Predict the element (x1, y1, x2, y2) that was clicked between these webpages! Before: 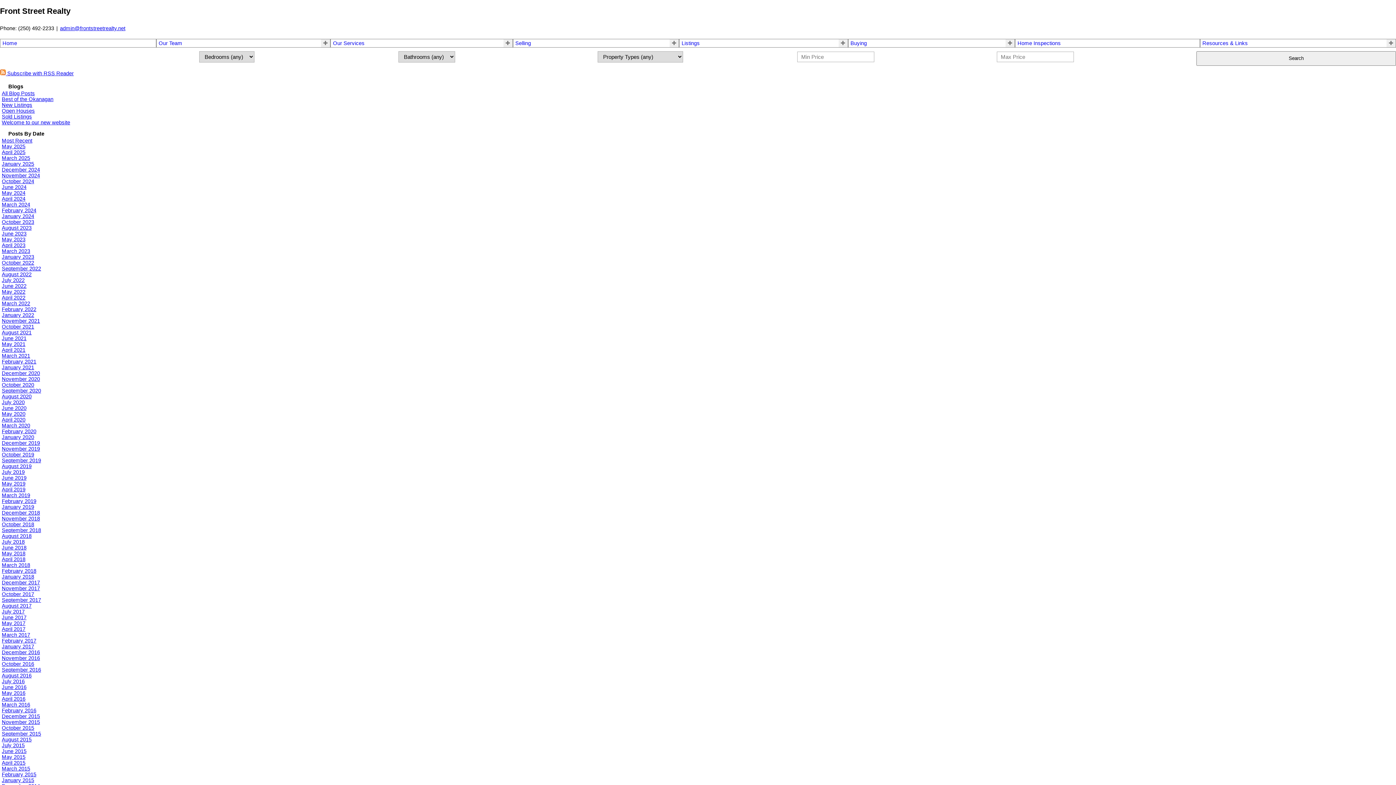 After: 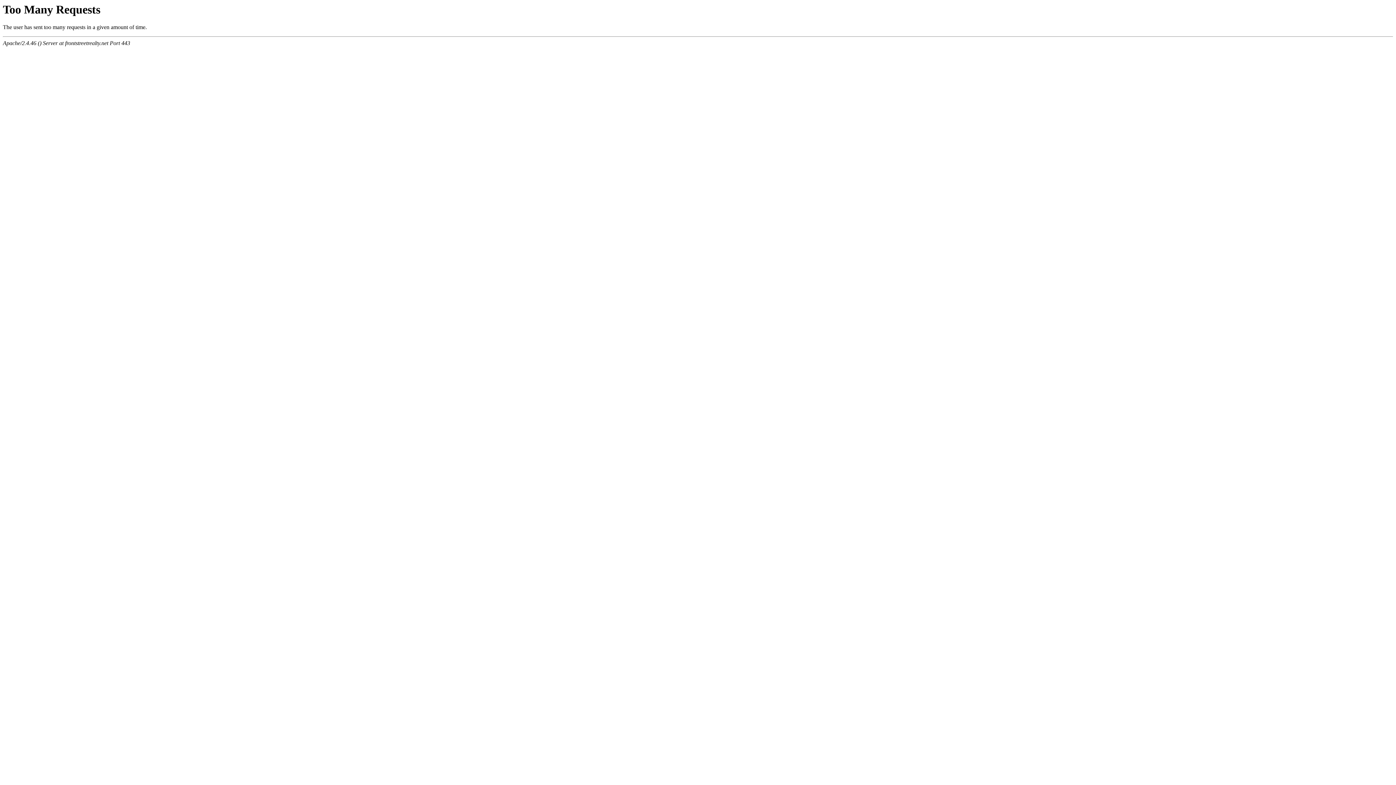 Action: label: August 2022 bbox: (1, 271, 31, 277)